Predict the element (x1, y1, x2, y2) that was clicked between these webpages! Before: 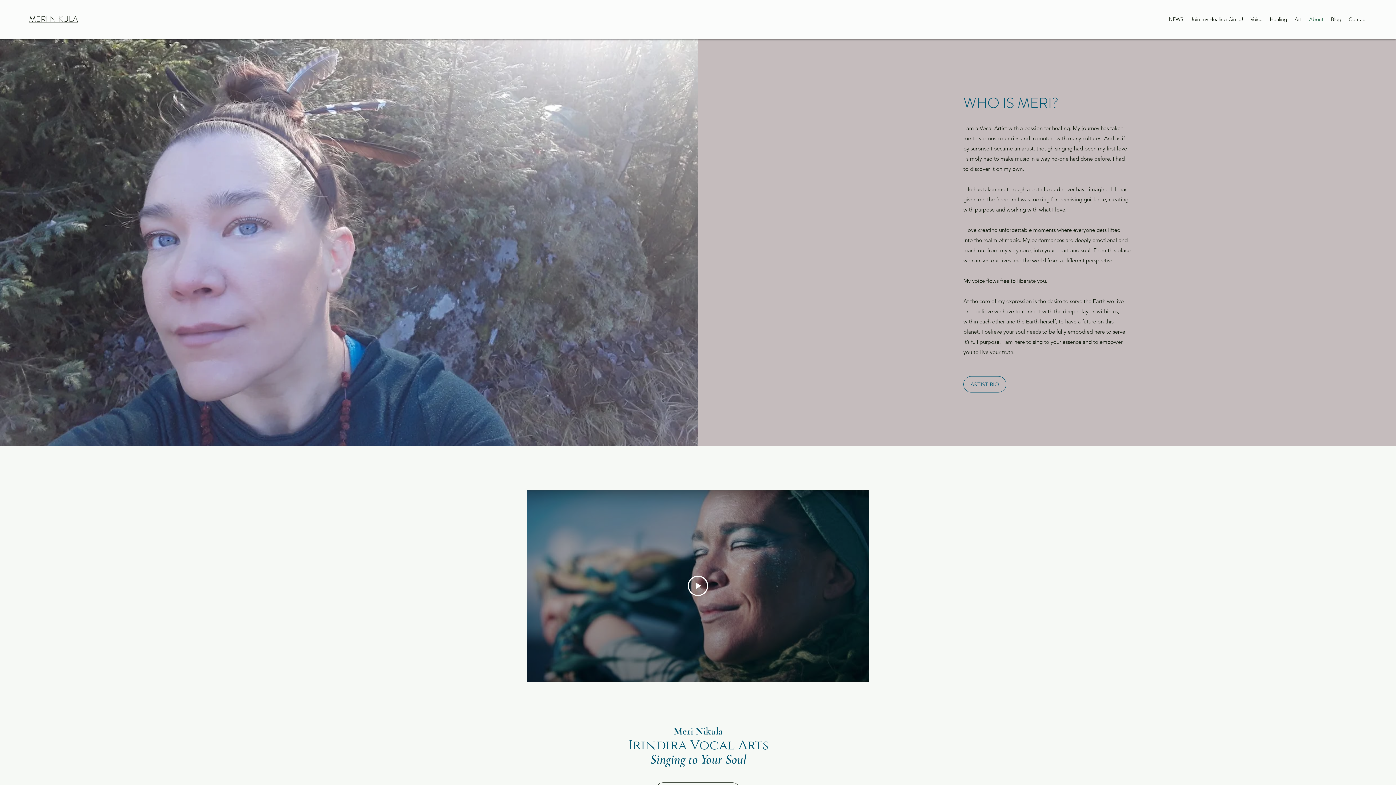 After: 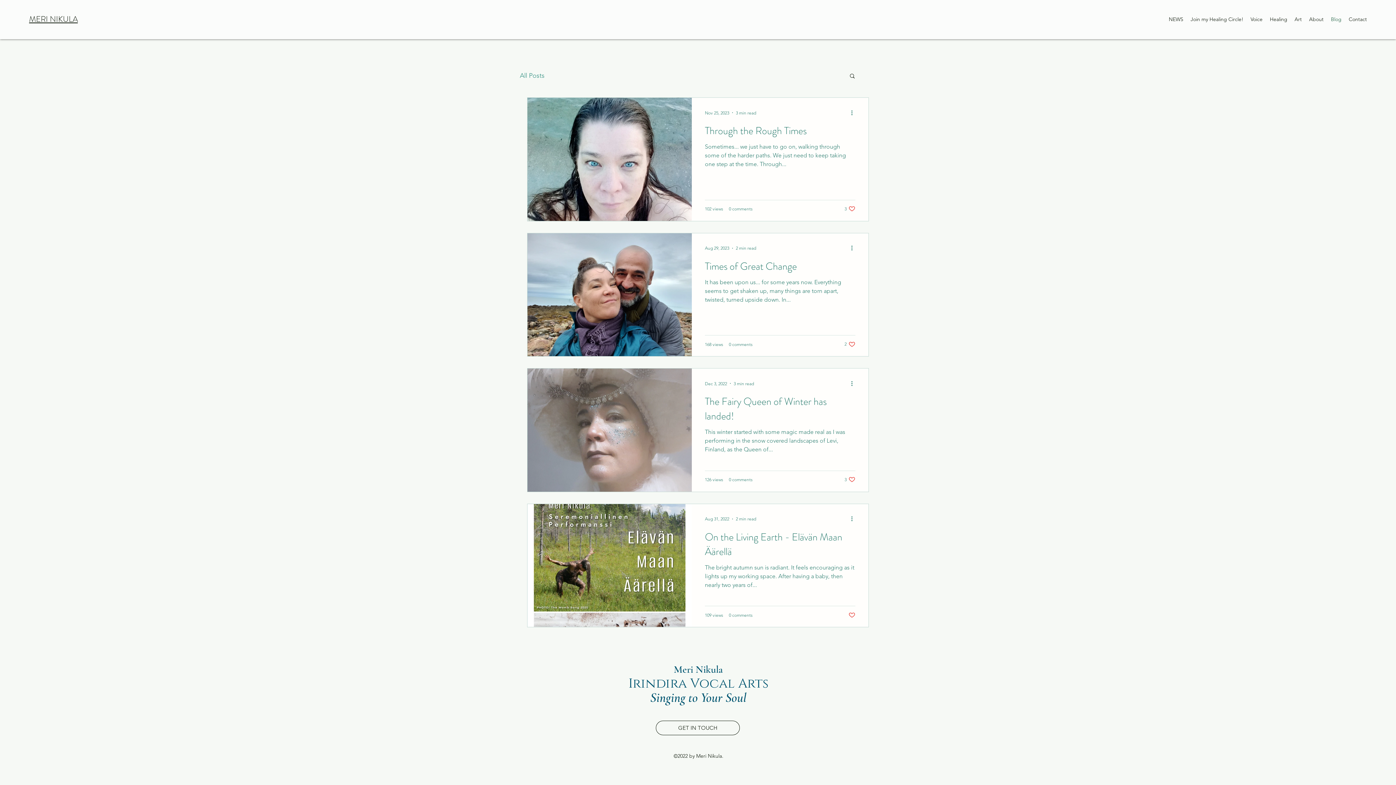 Action: label: Blog bbox: (1327, 13, 1345, 24)